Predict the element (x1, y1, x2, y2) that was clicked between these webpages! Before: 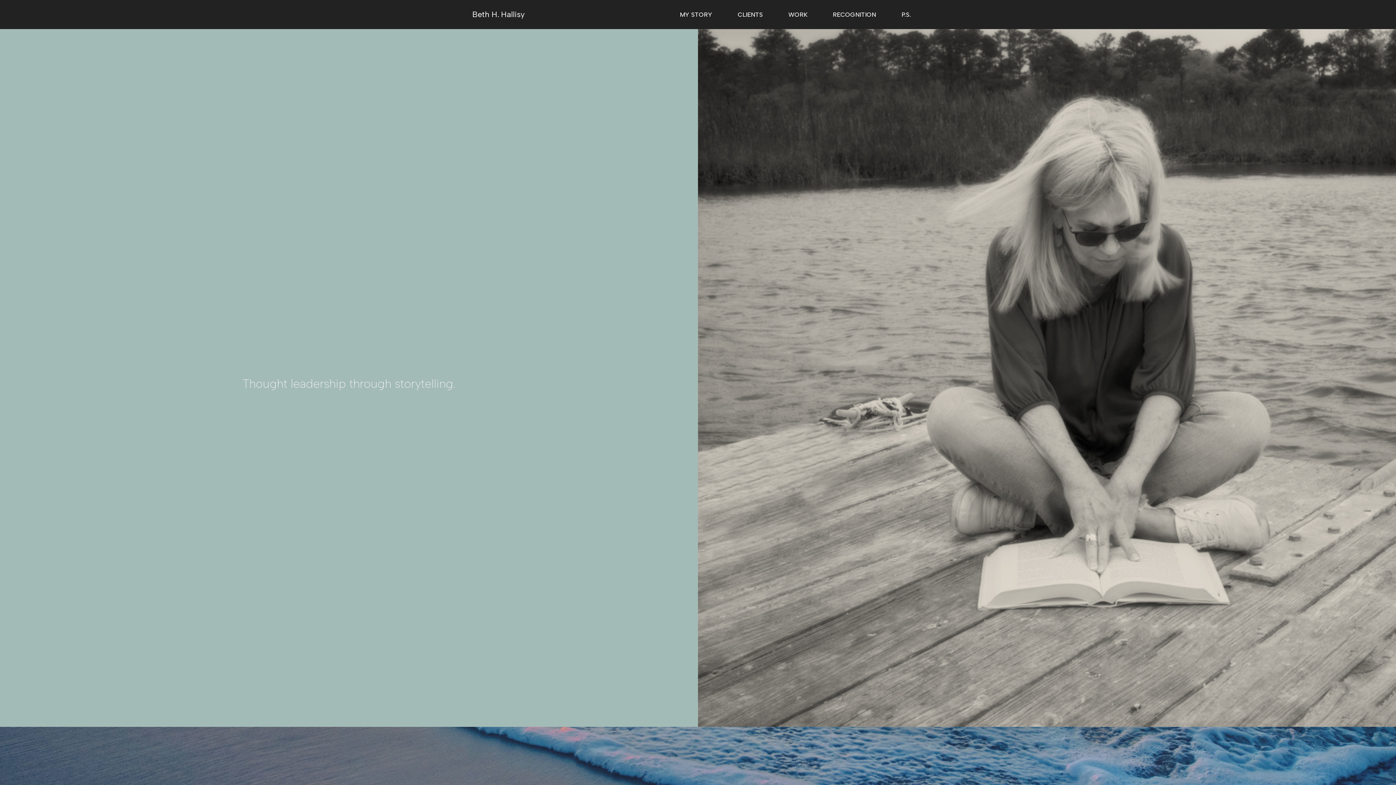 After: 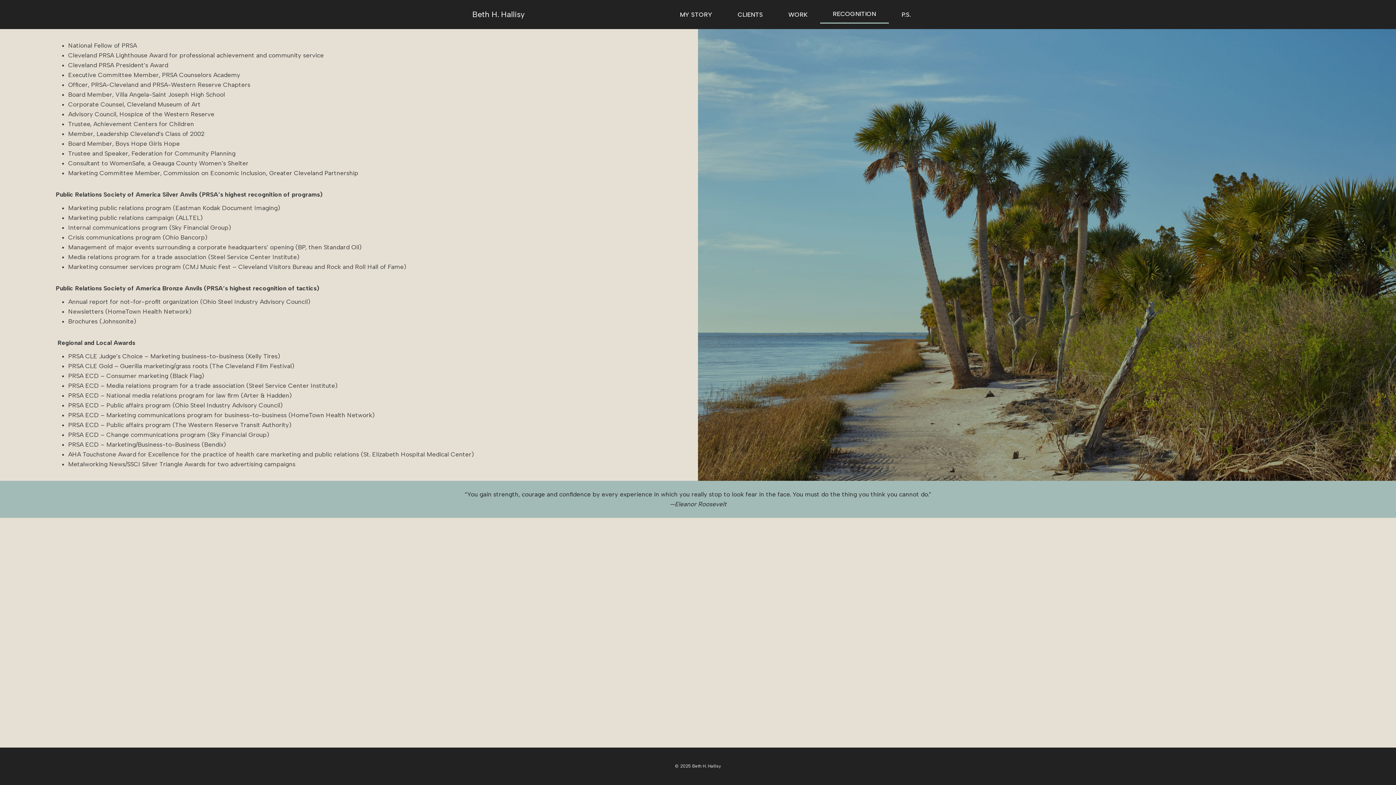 Action: bbox: (820, 5, 889, 23) label: RECOGNITION